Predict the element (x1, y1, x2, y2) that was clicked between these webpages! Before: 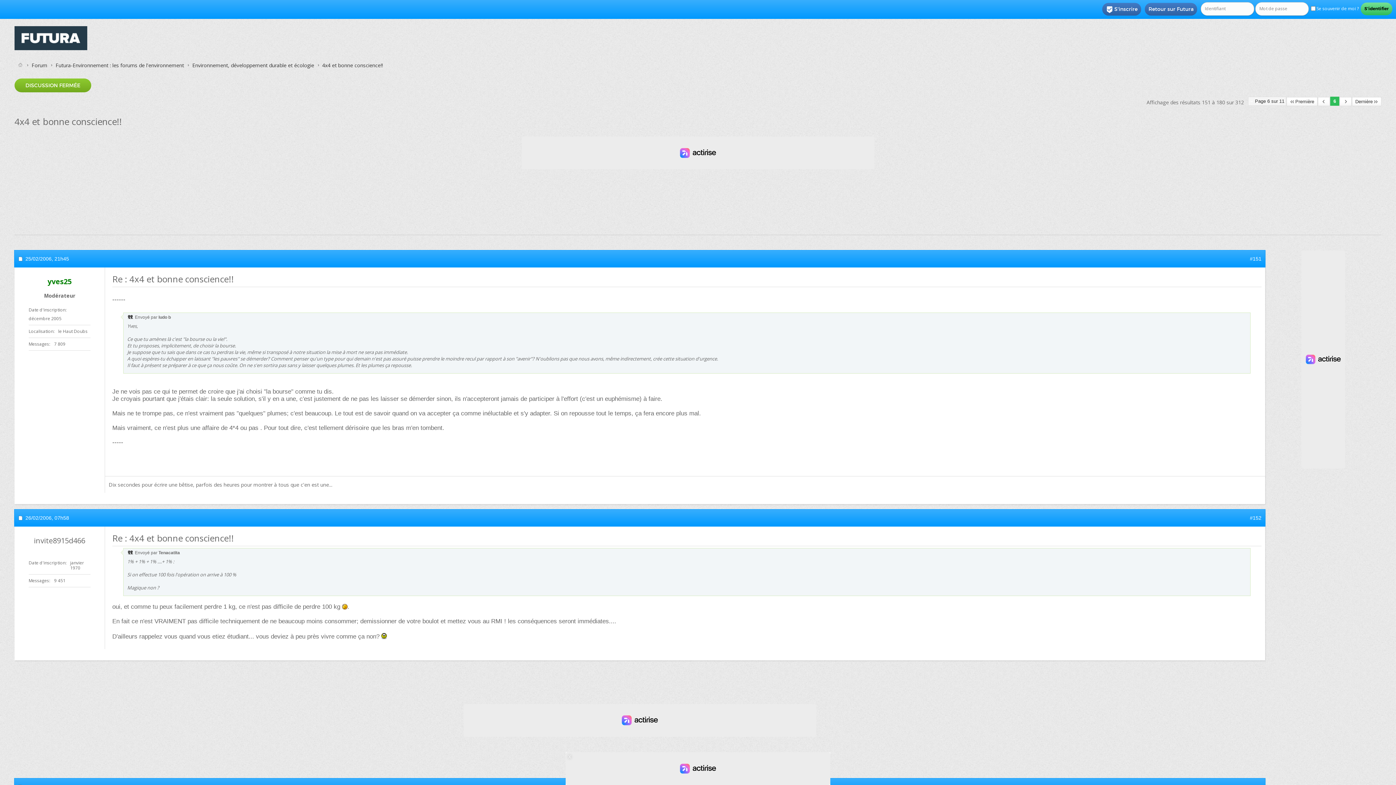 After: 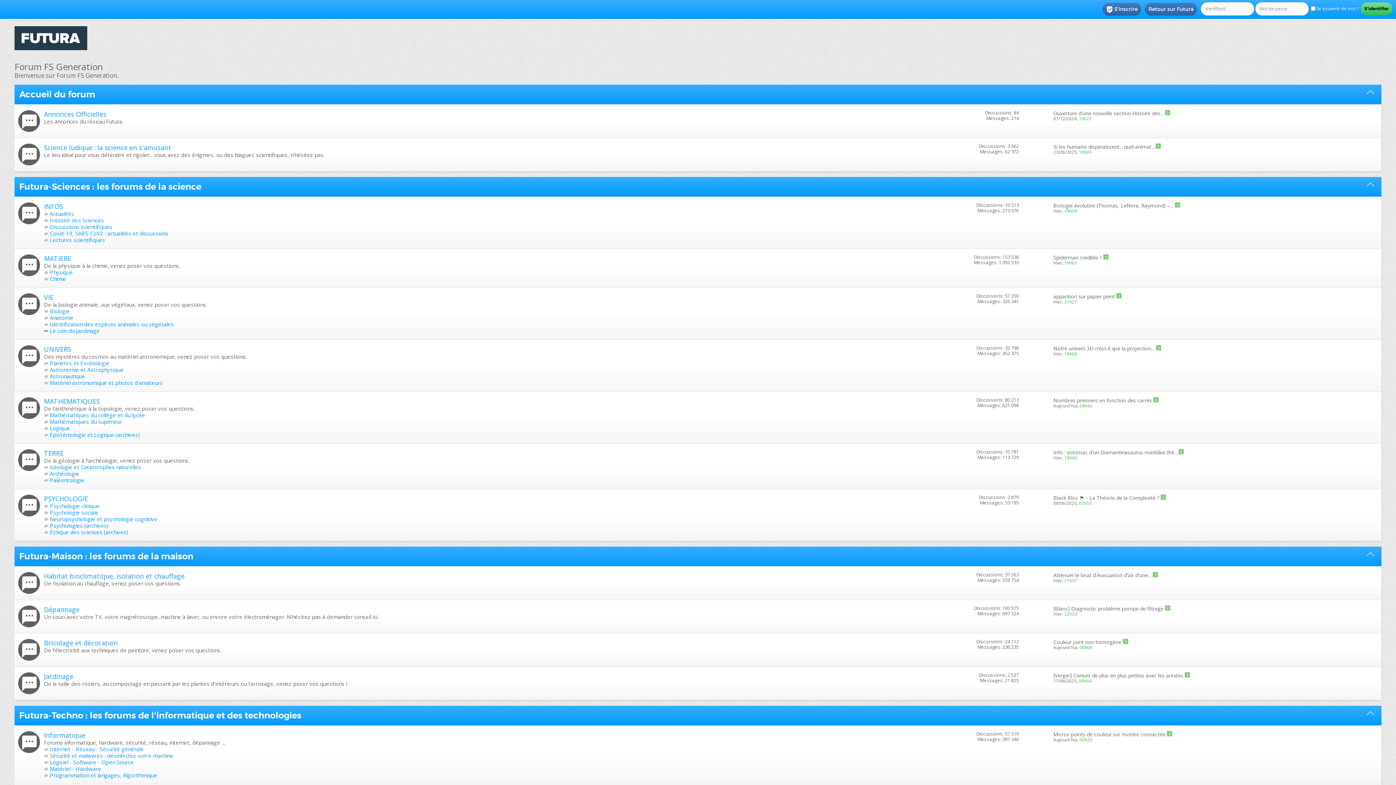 Action: bbox: (0, 18, 101, 55)